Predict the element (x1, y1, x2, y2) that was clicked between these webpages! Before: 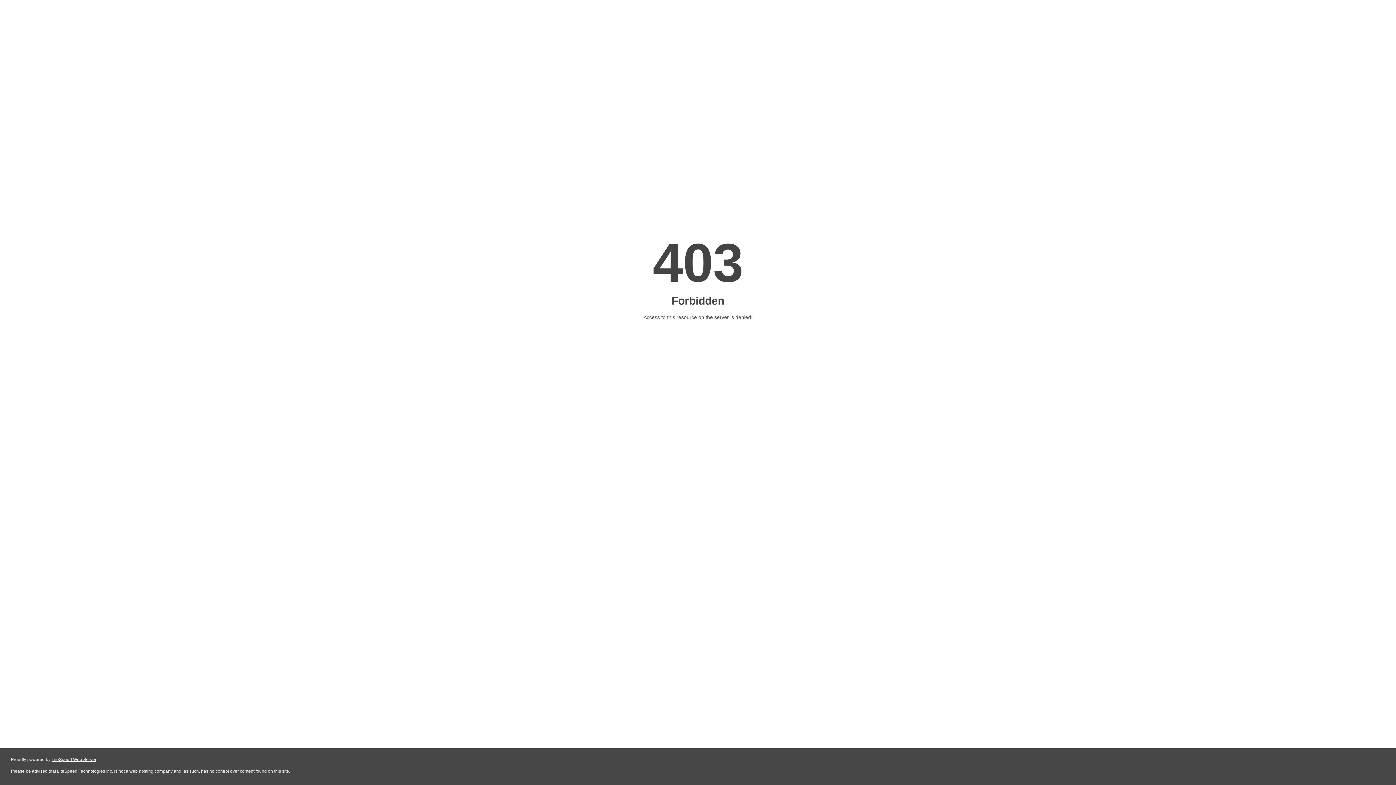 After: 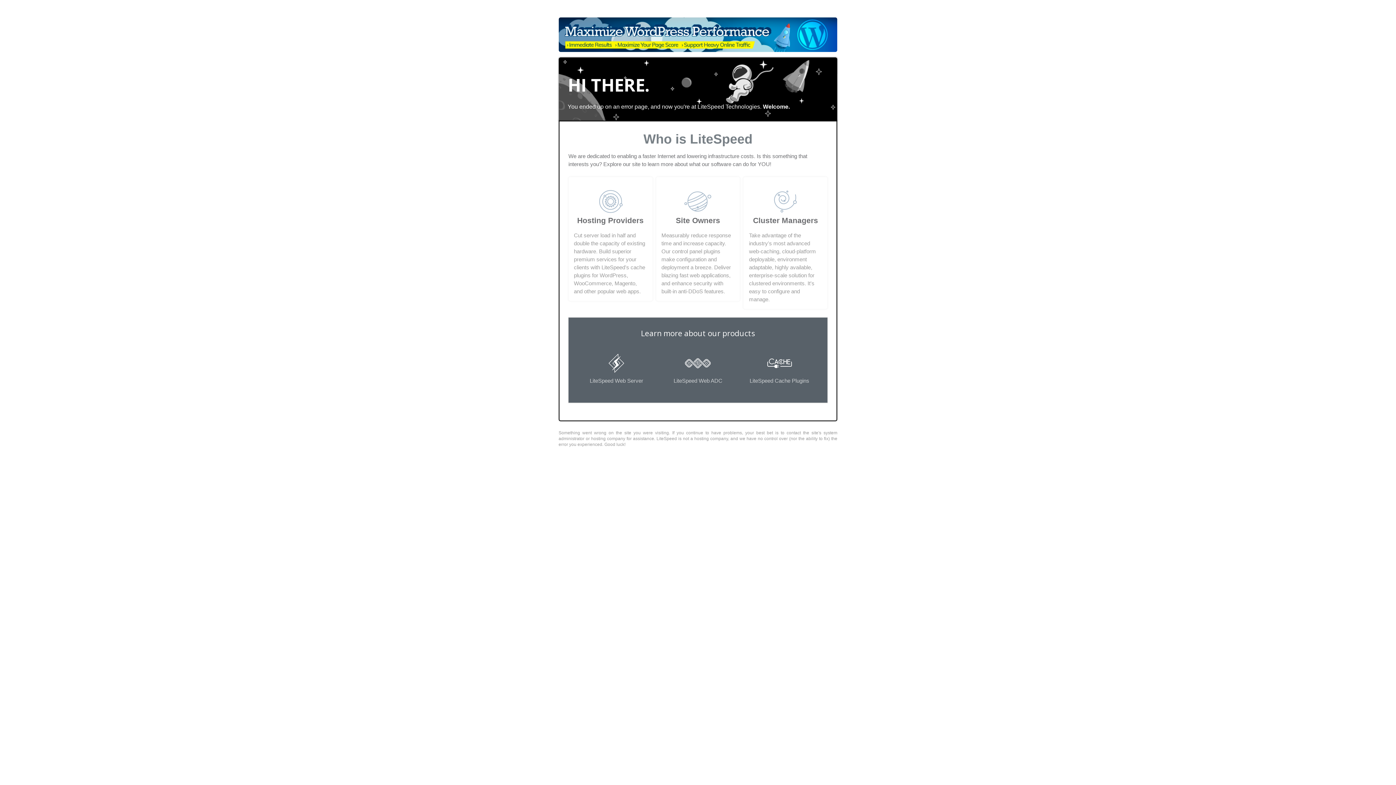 Action: label: LiteSpeed Web Server bbox: (51, 757, 96, 762)